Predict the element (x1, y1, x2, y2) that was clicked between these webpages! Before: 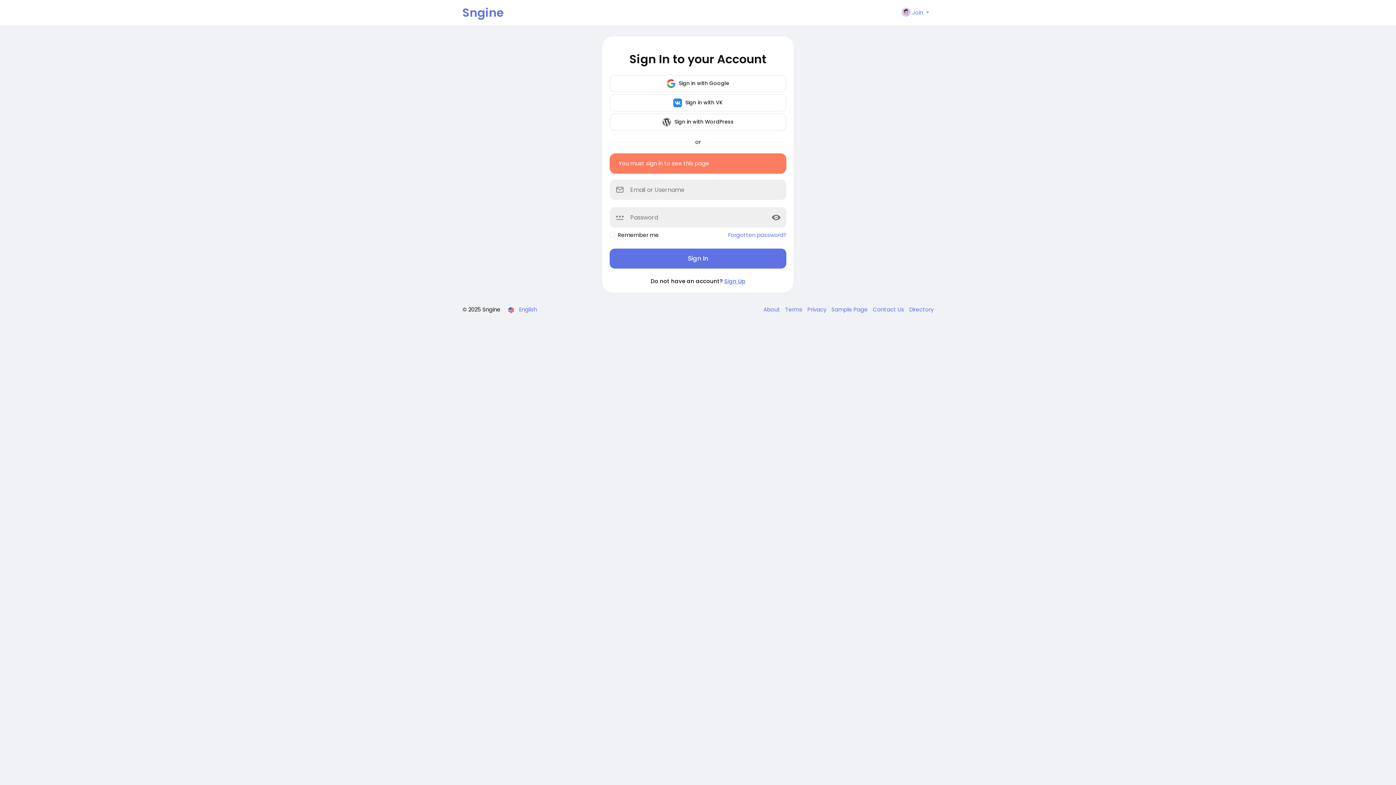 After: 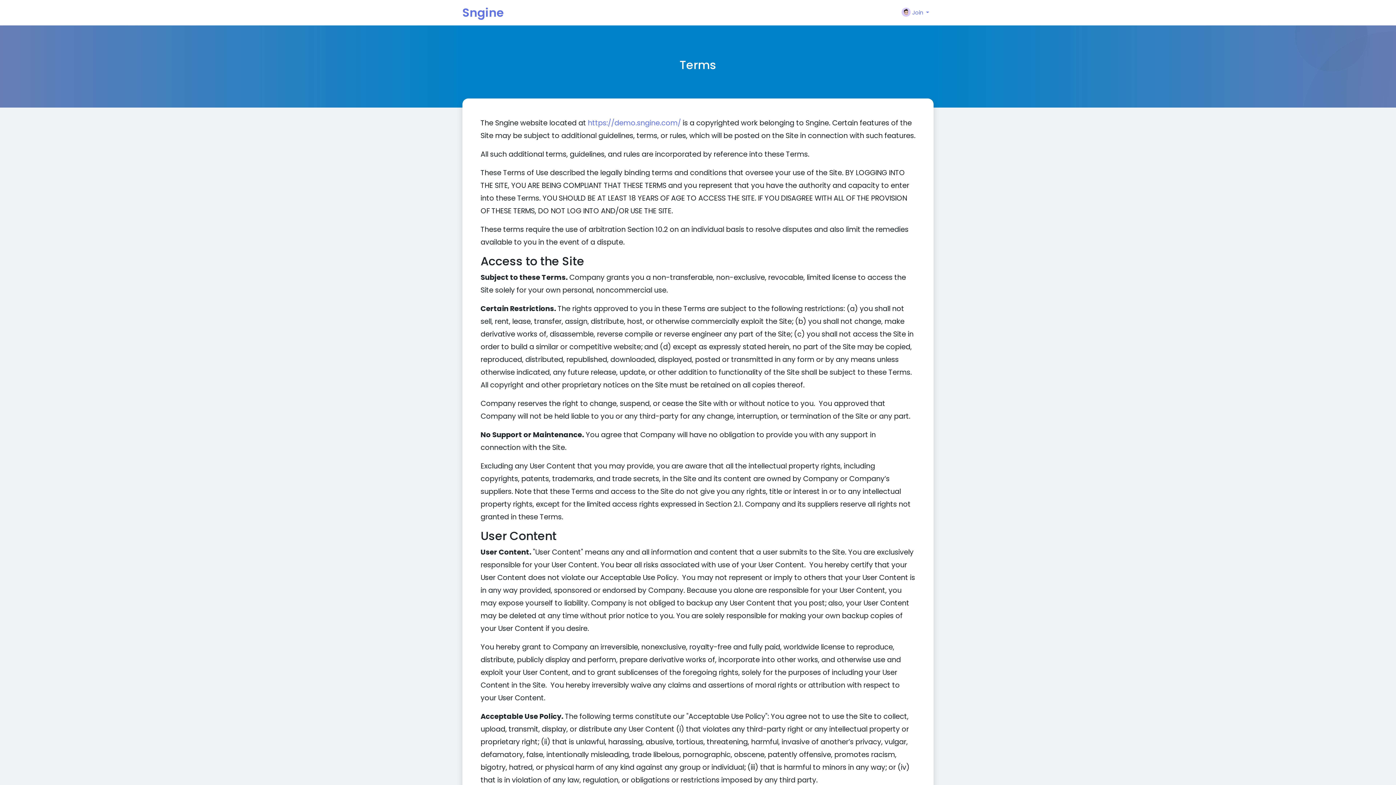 Action: label: Terms  bbox: (781, 305, 804, 313)